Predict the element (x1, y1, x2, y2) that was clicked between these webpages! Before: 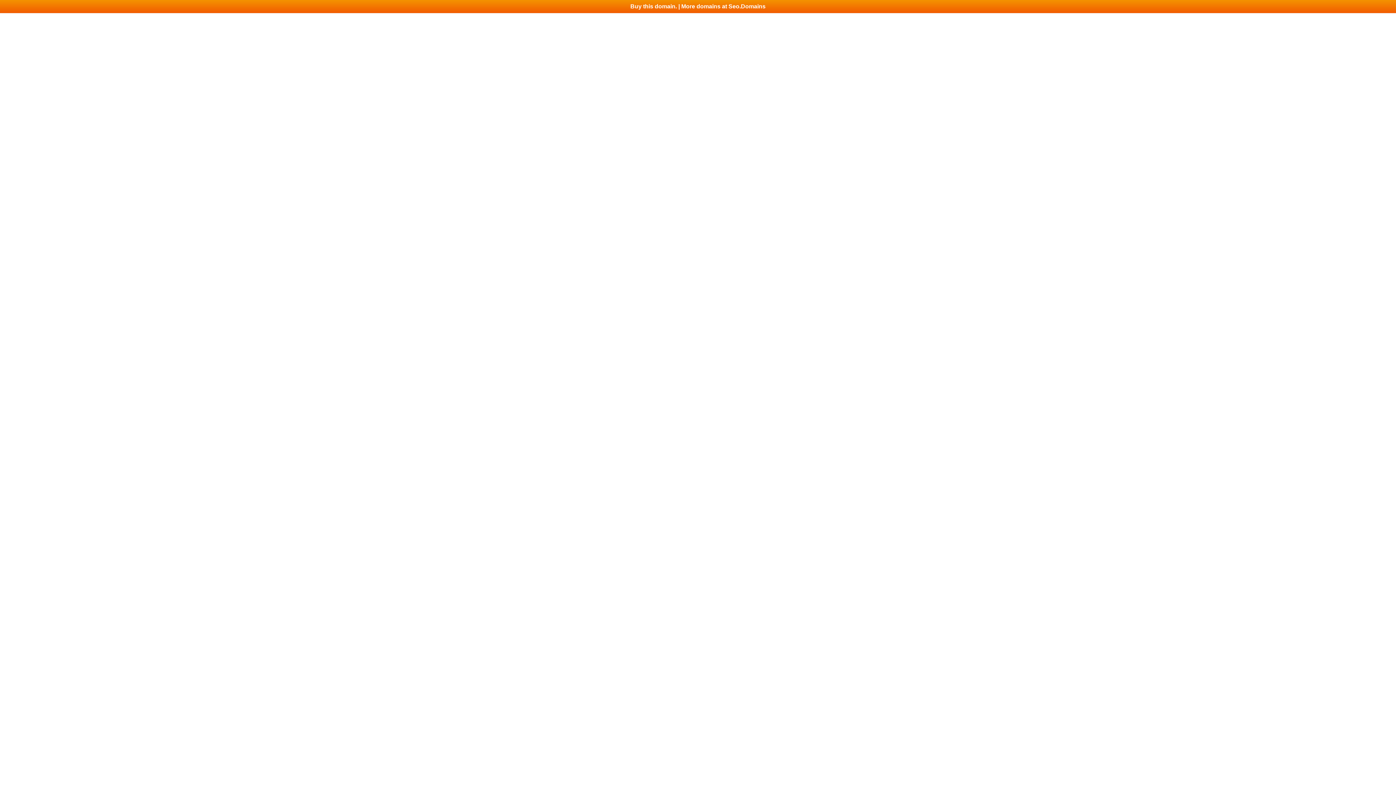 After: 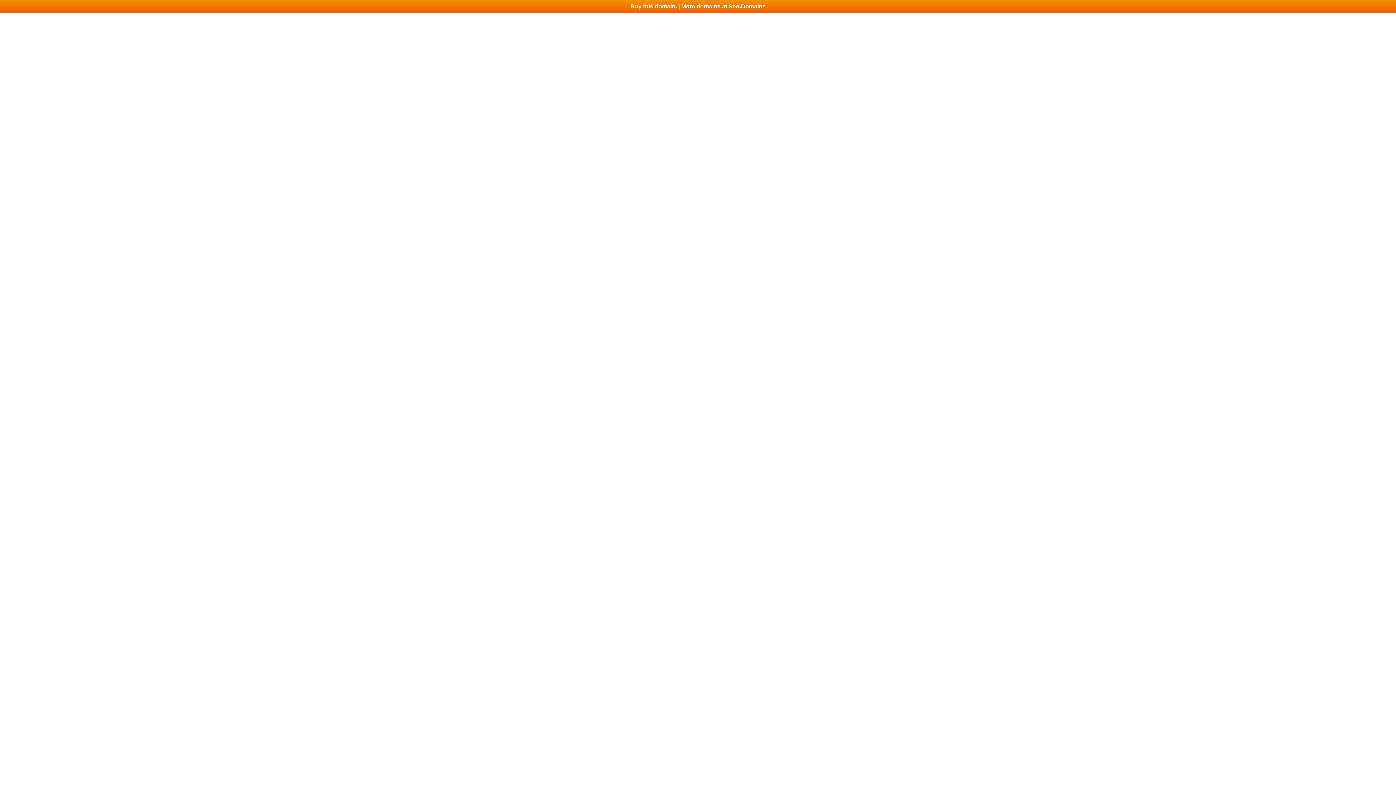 Action: label: Buy this domain. | More domains at Seo.Domains bbox: (0, 0, 1396, 13)